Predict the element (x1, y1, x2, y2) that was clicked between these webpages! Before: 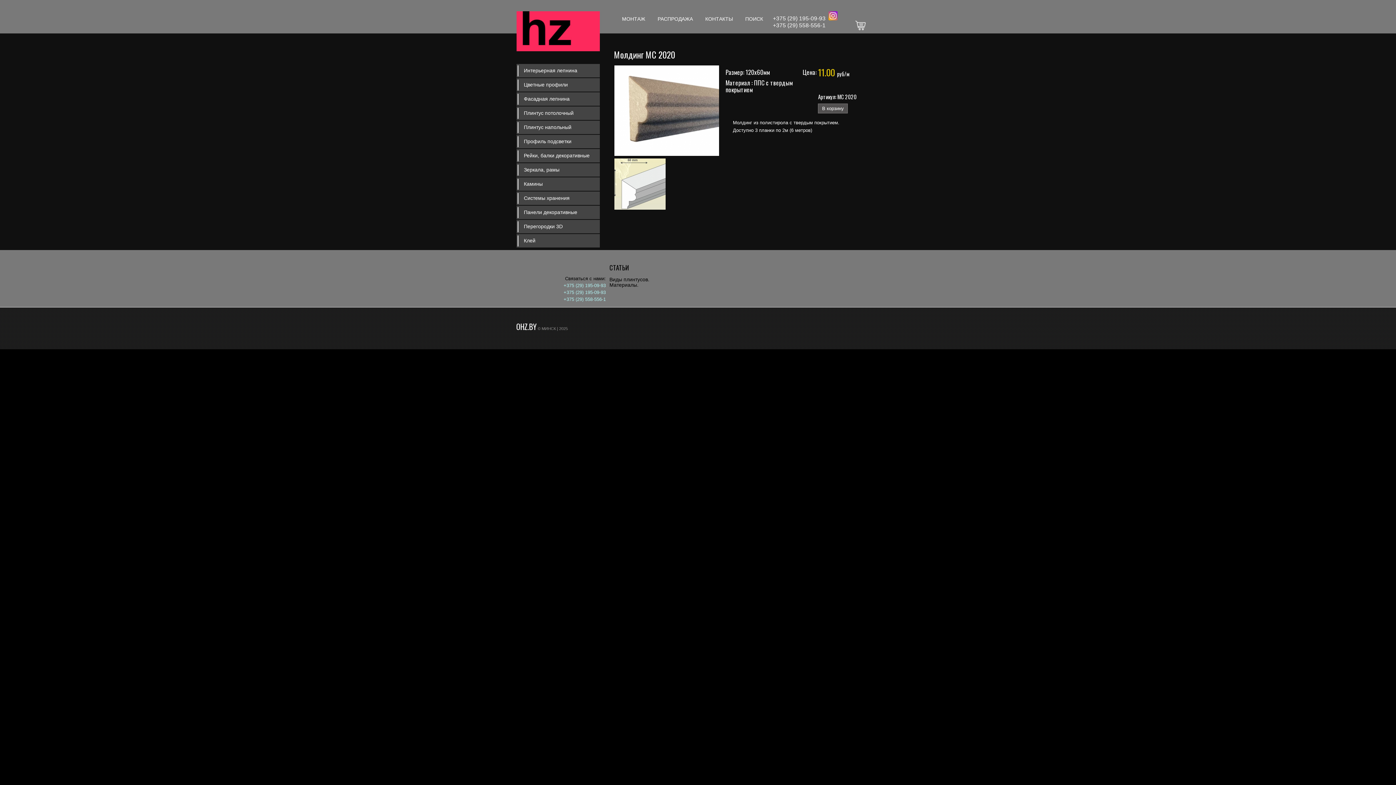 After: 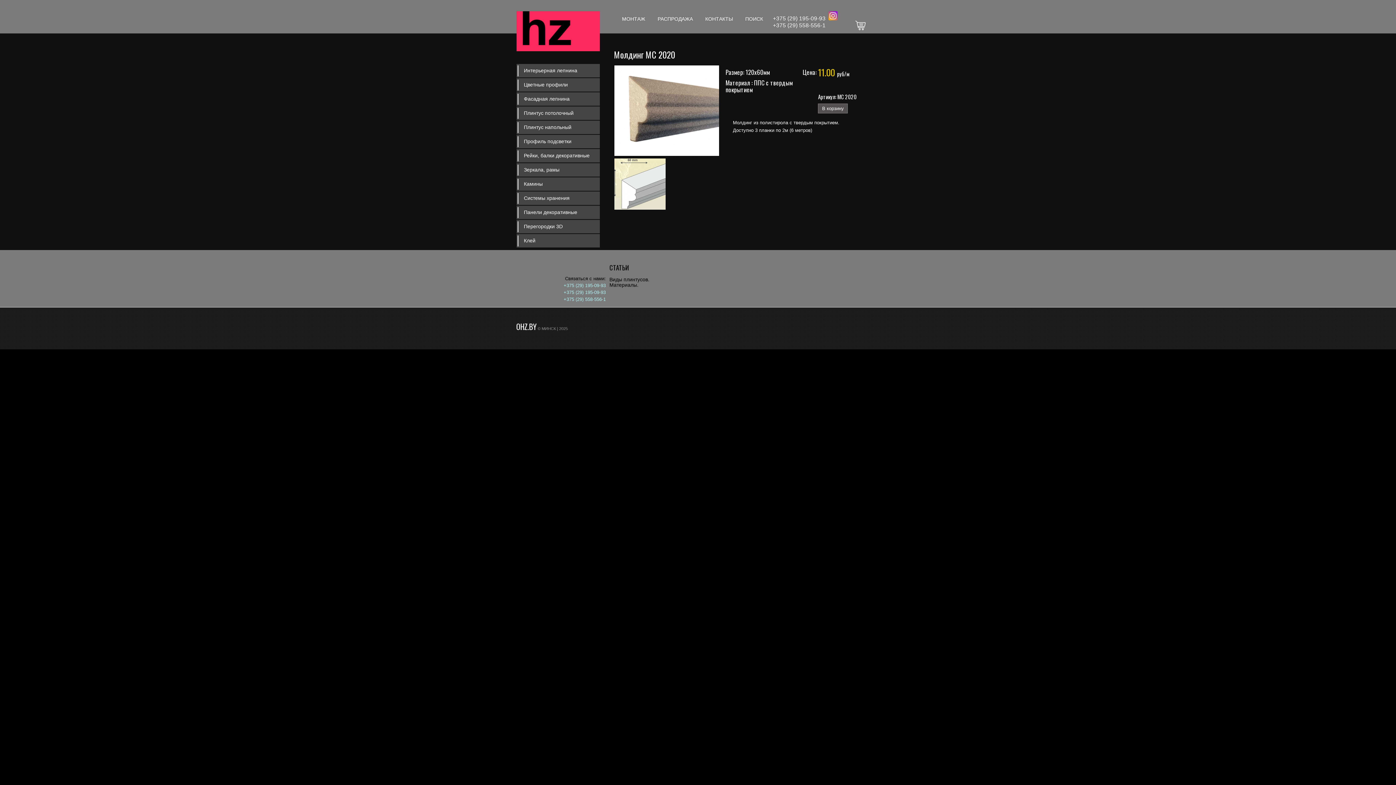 Action: label: +375 (29) 195-09-93 bbox: (563, 282, 605, 288)